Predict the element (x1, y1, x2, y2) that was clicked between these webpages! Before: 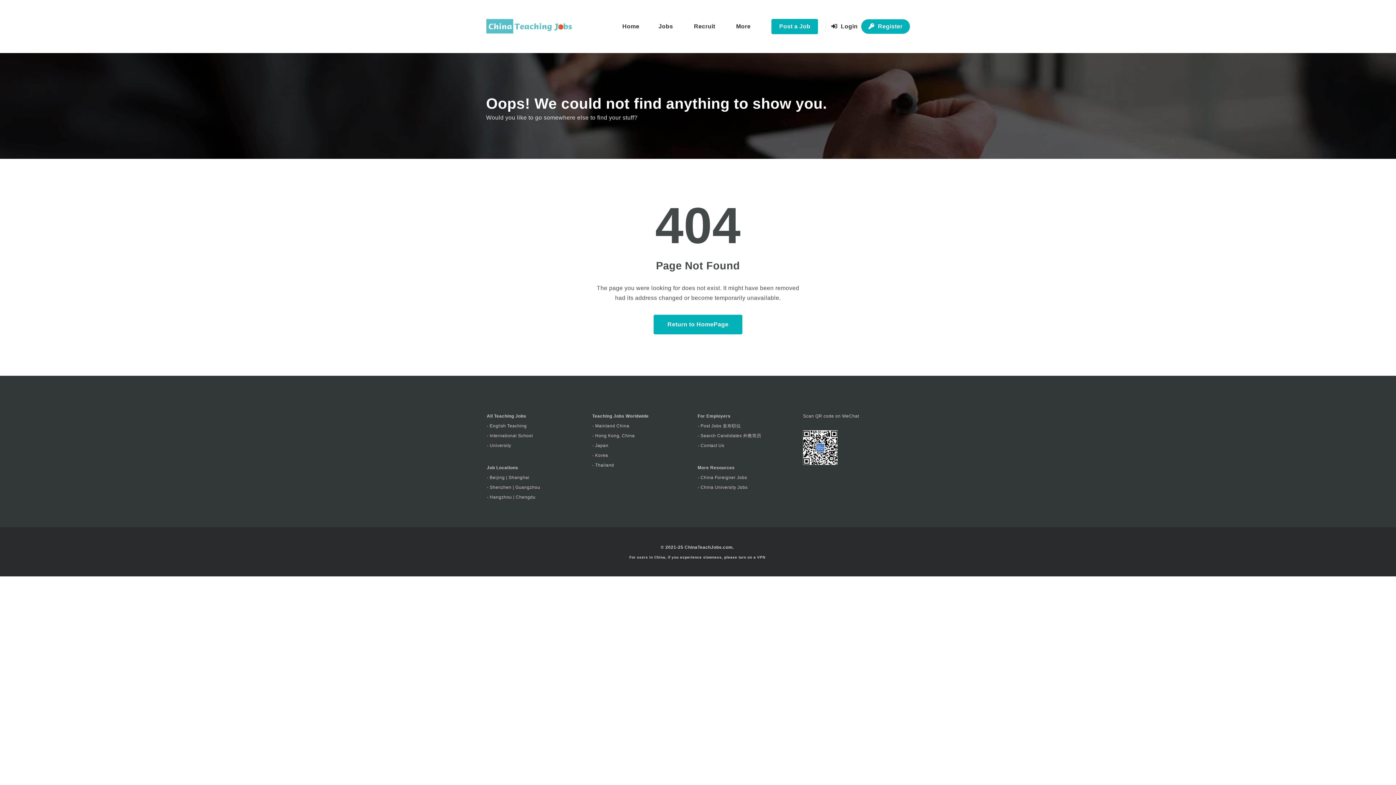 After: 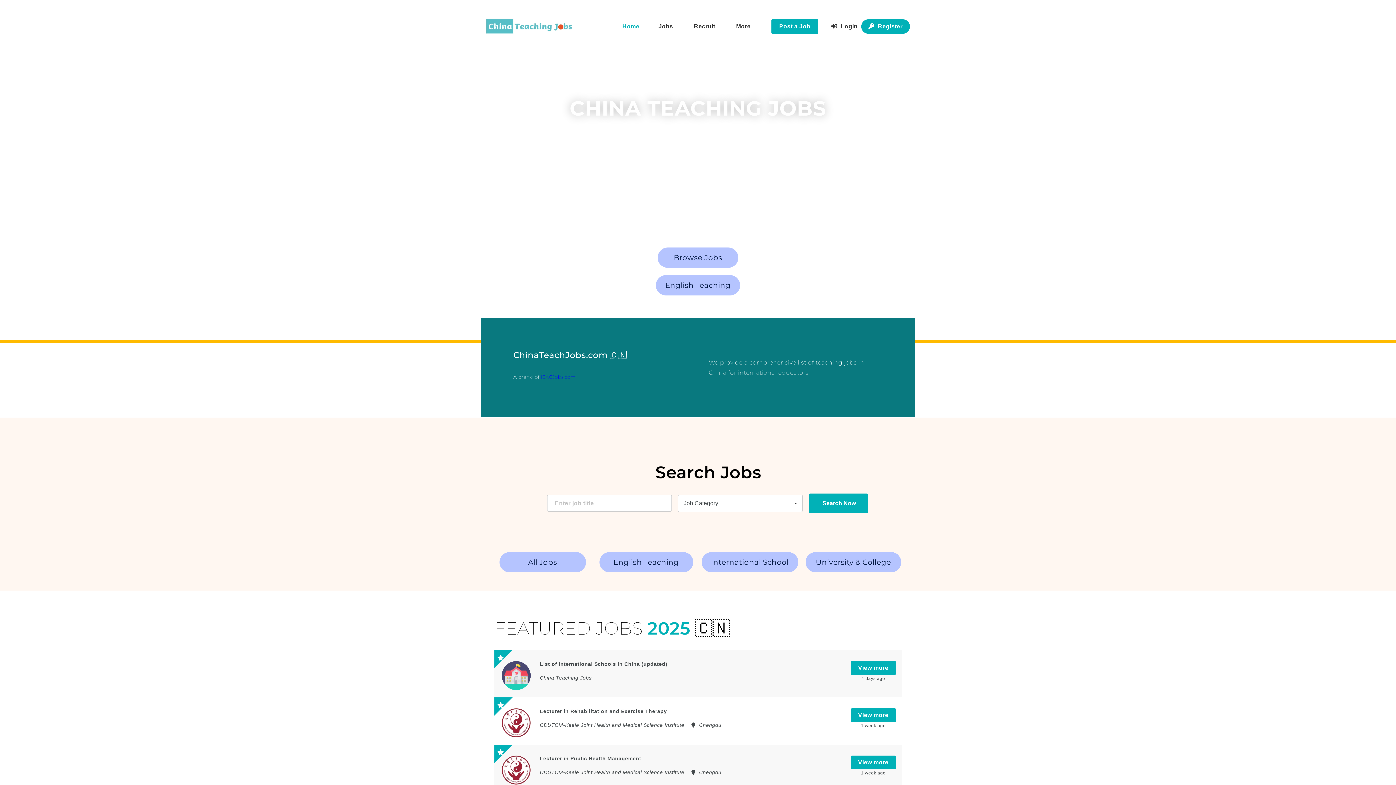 Action: bbox: (653, 314, 742, 334) label: Return to HomePage